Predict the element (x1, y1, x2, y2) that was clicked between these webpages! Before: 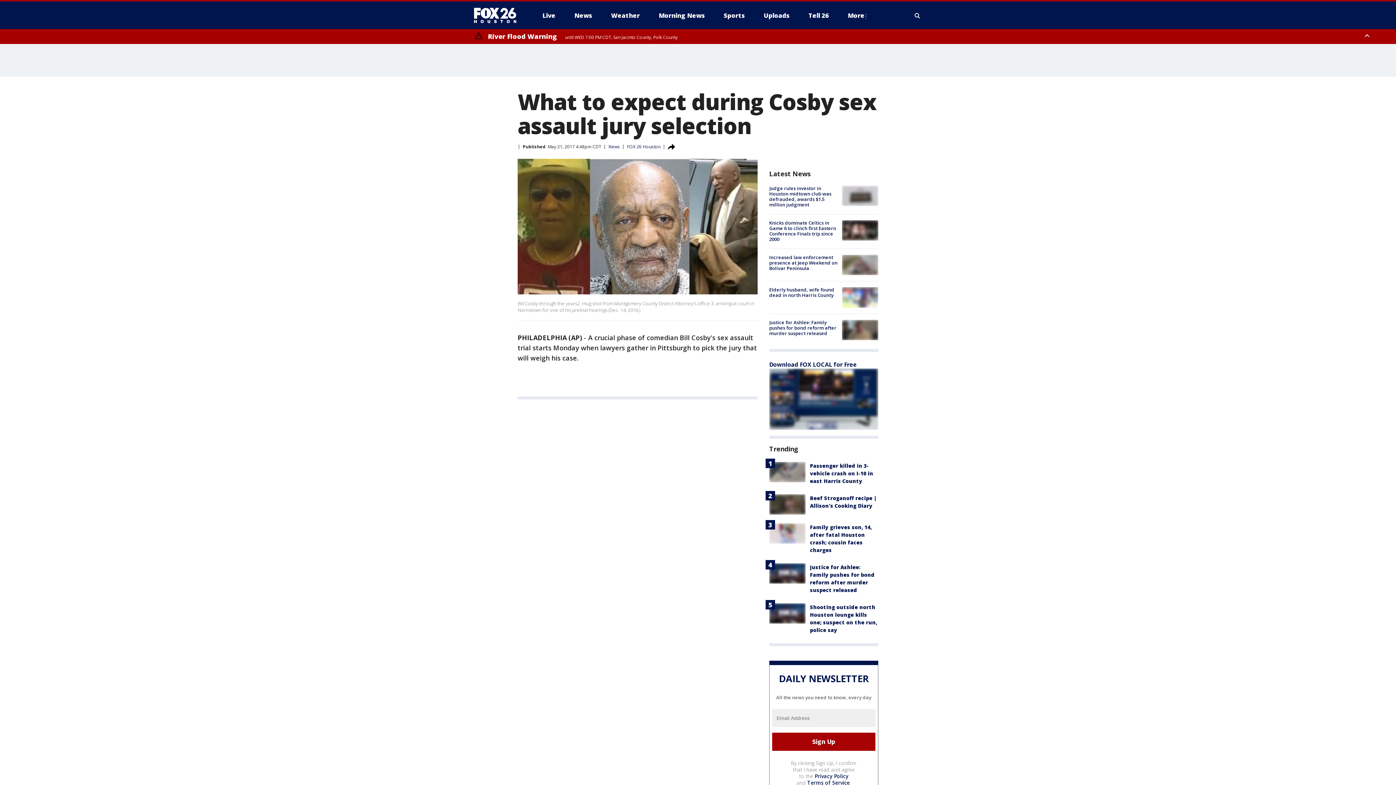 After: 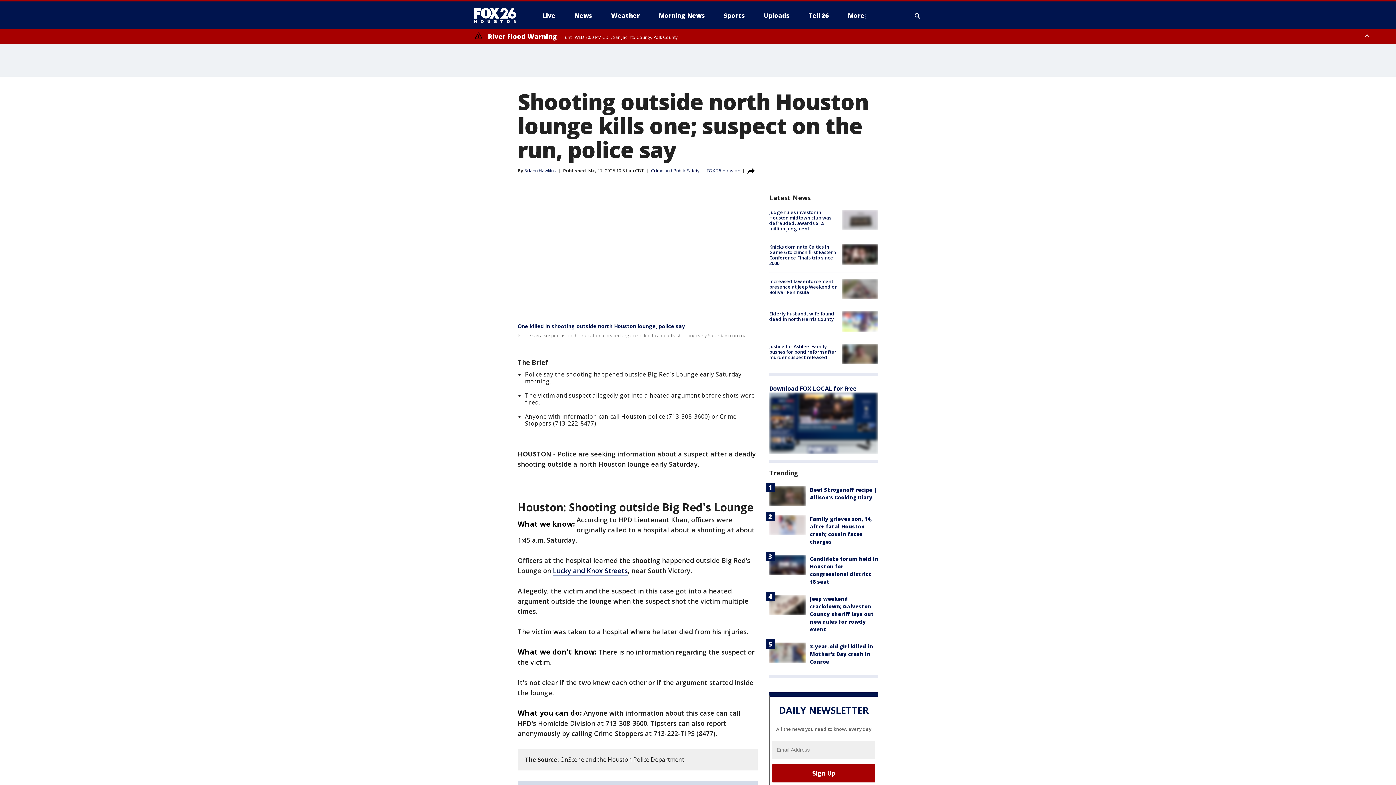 Action: bbox: (769, 603, 805, 623)